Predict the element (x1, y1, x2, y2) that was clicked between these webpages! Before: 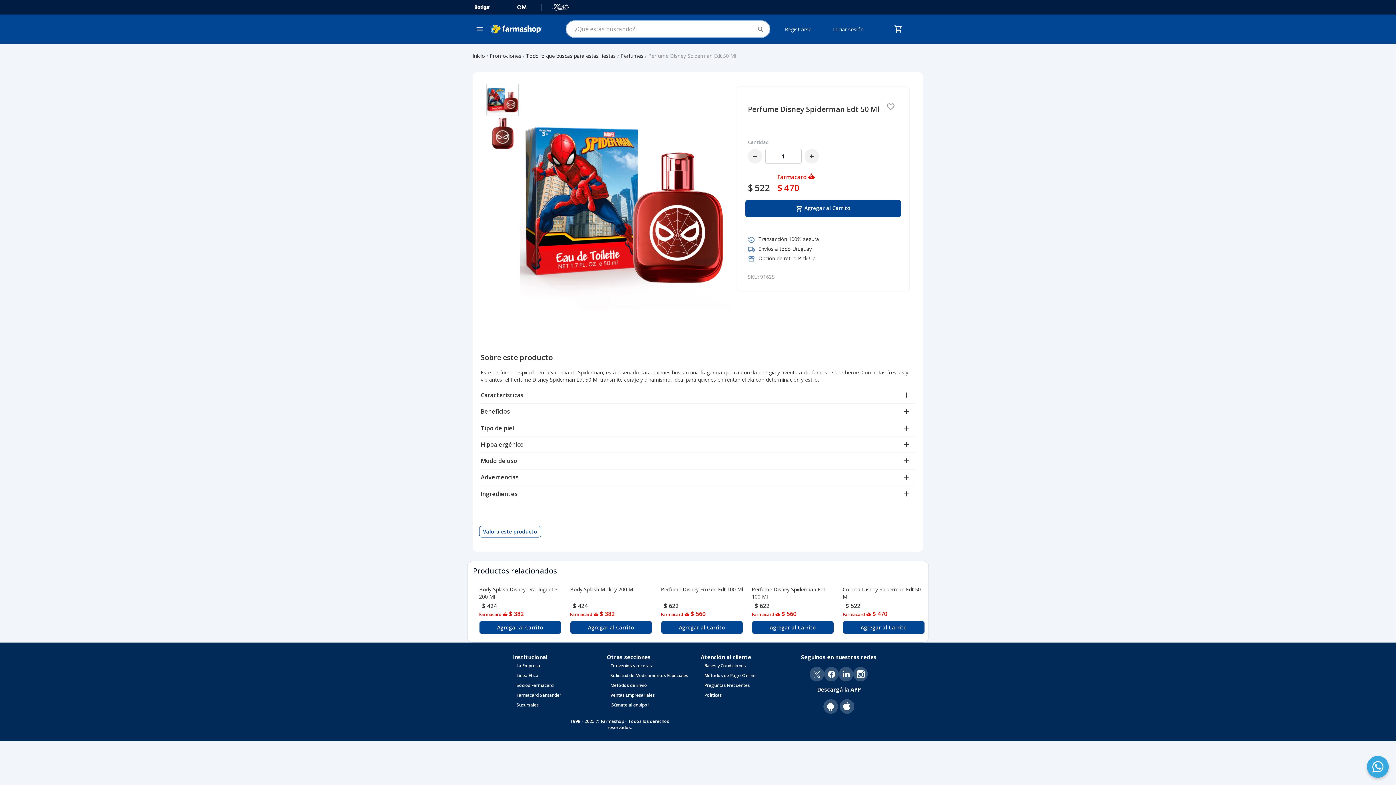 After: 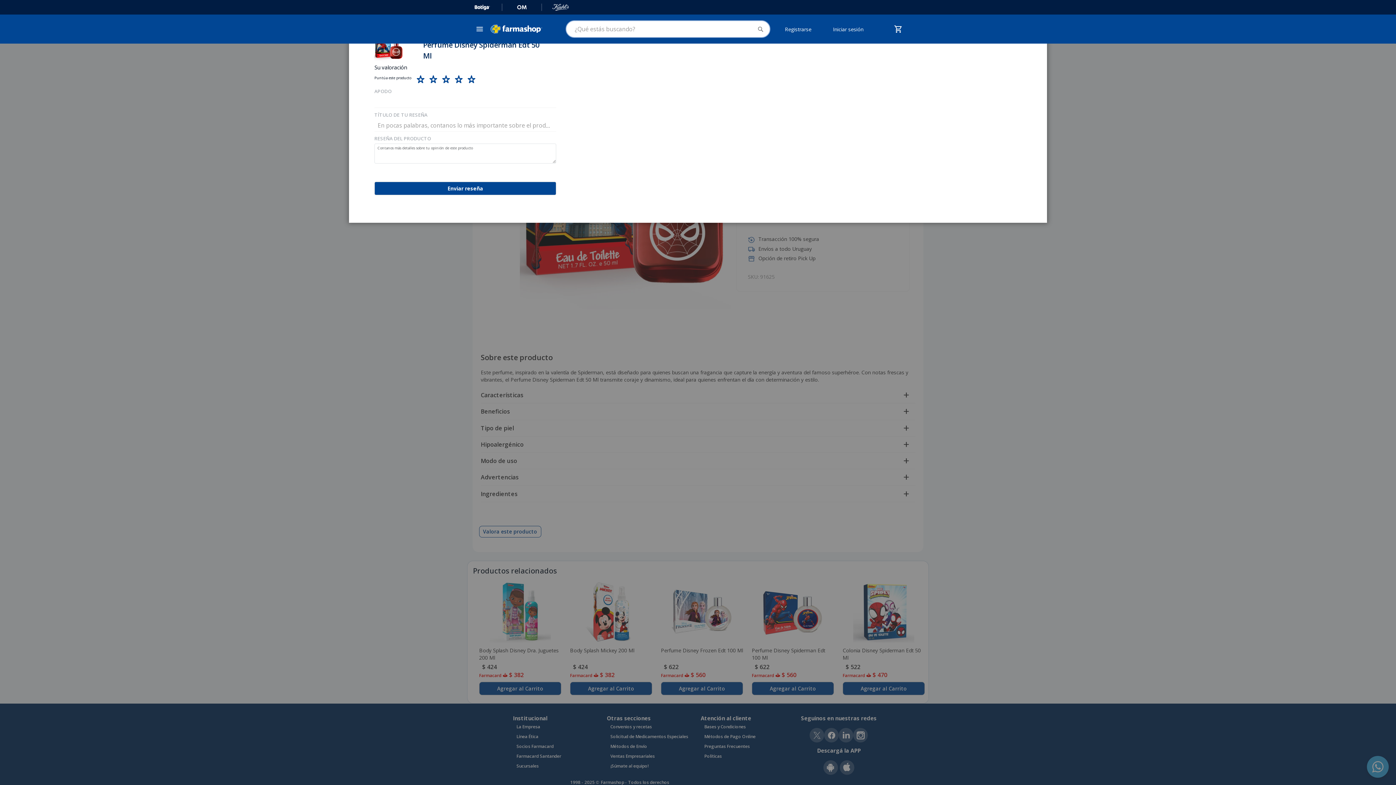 Action: bbox: (479, 526, 541, 537) label: Valora este producto